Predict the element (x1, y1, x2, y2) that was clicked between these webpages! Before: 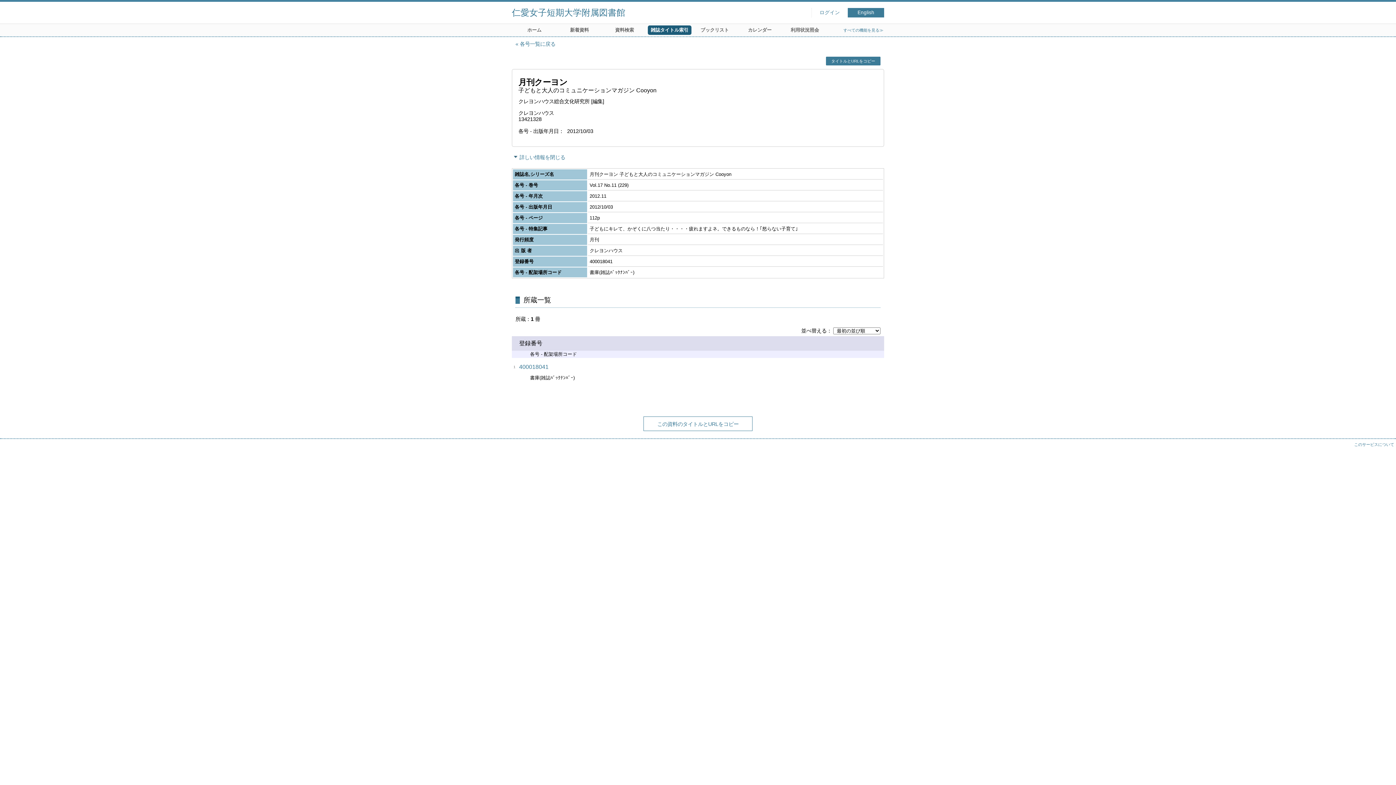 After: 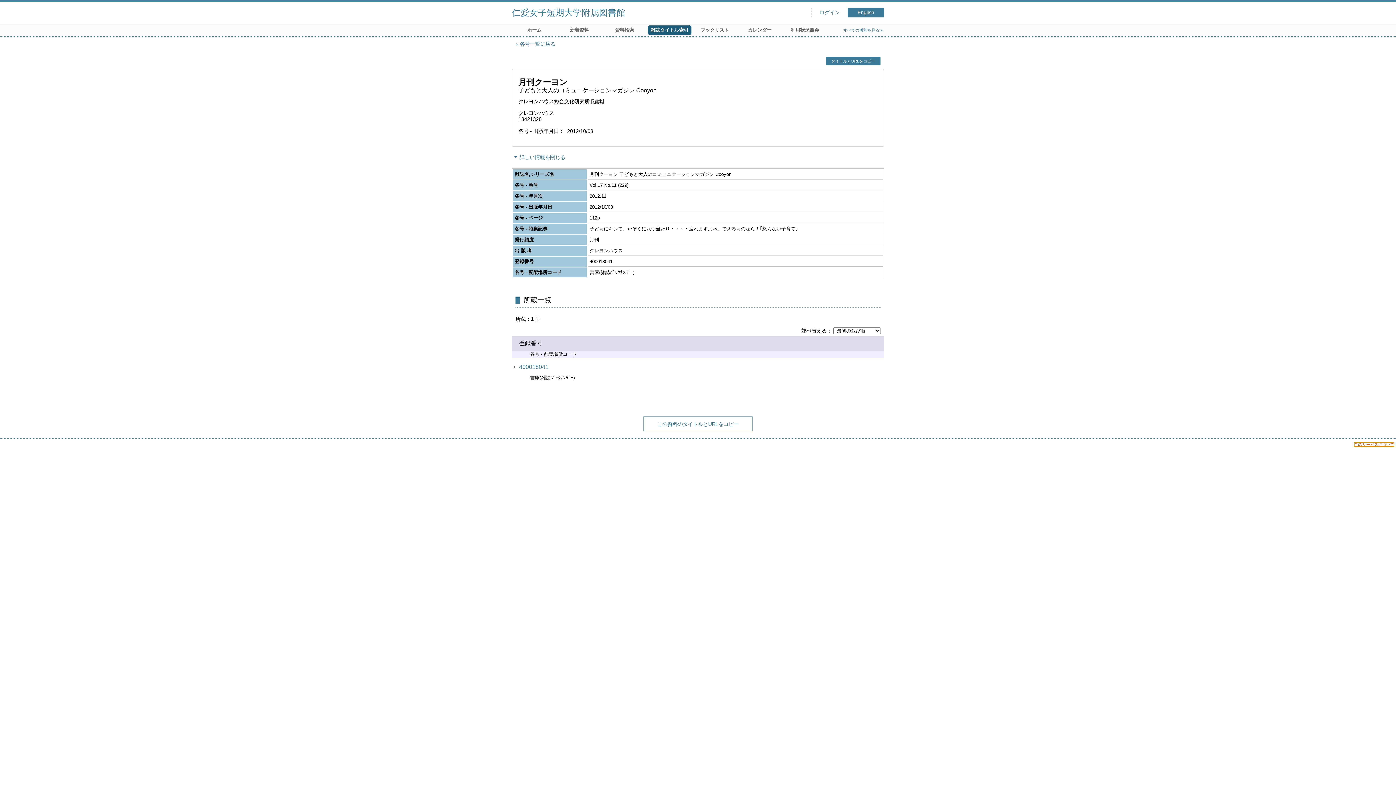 Action: bbox: (1354, 442, 1394, 446) label: このサービスについて